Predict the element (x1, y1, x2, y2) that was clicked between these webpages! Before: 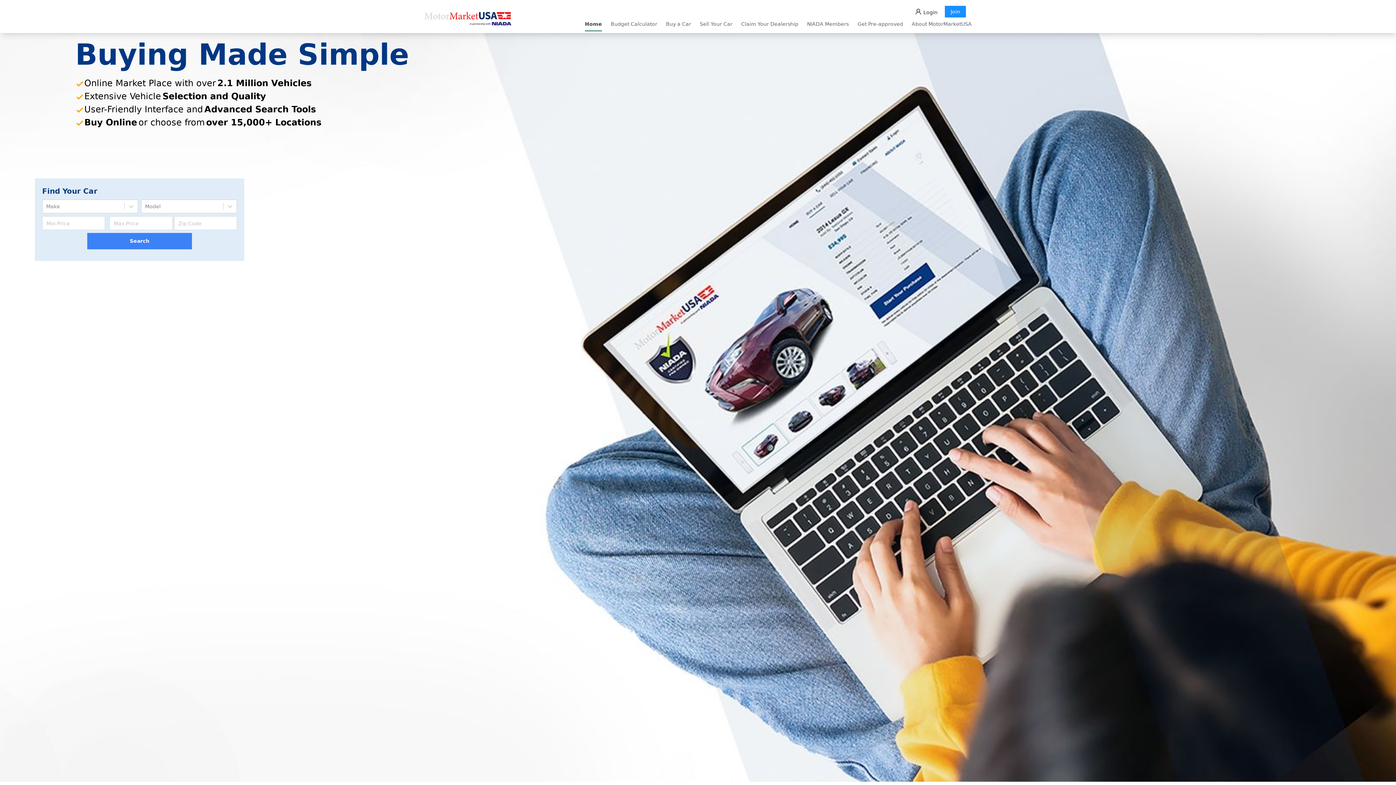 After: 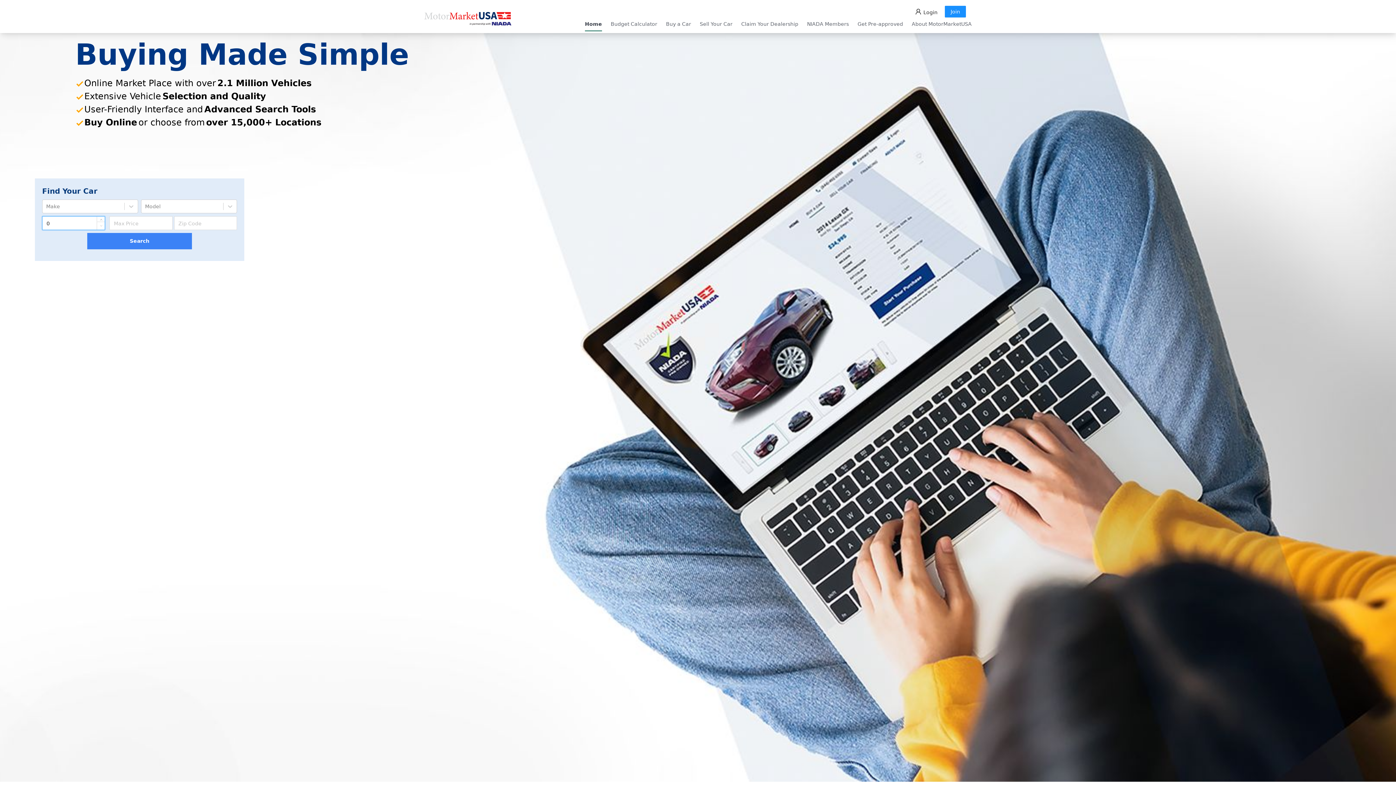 Action: bbox: (96, 223, 104, 229) label: Decrease Value